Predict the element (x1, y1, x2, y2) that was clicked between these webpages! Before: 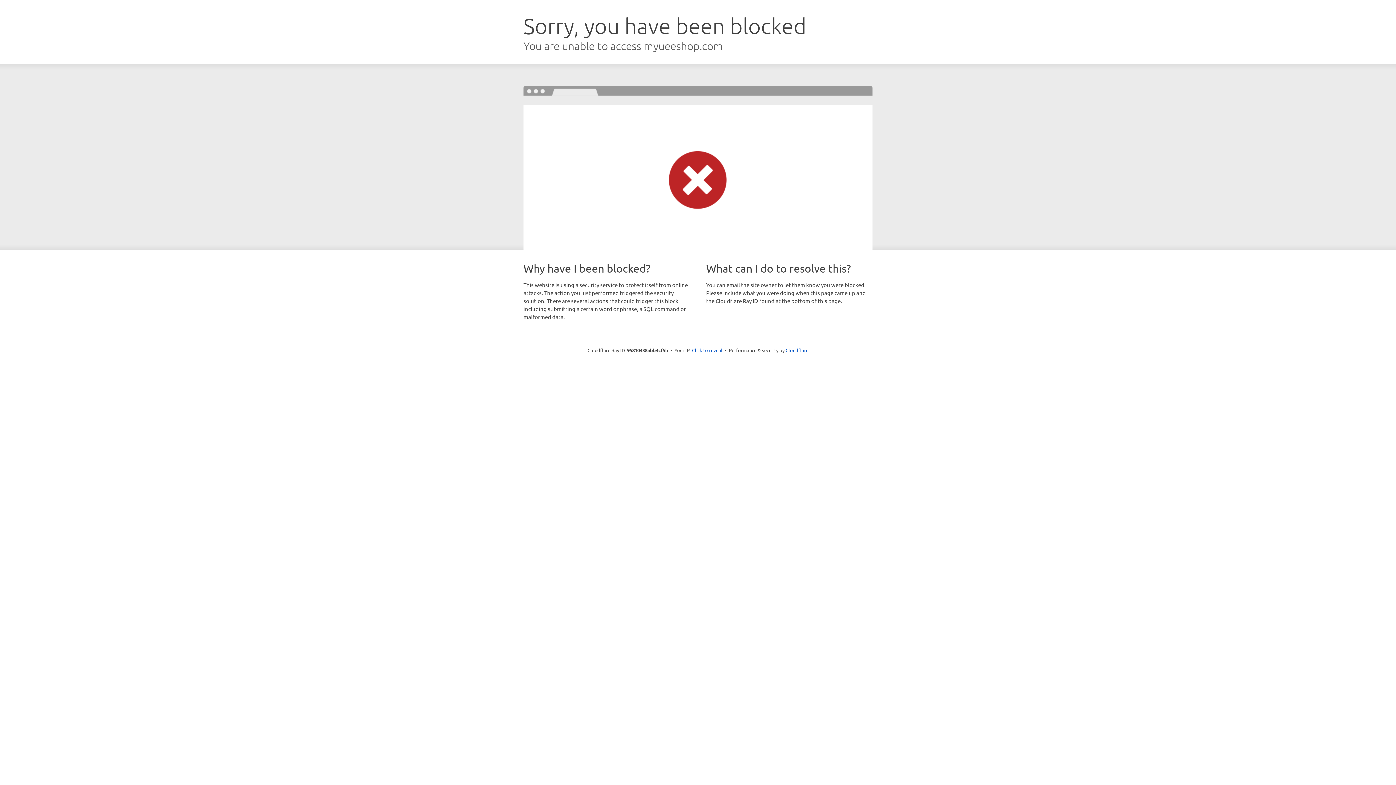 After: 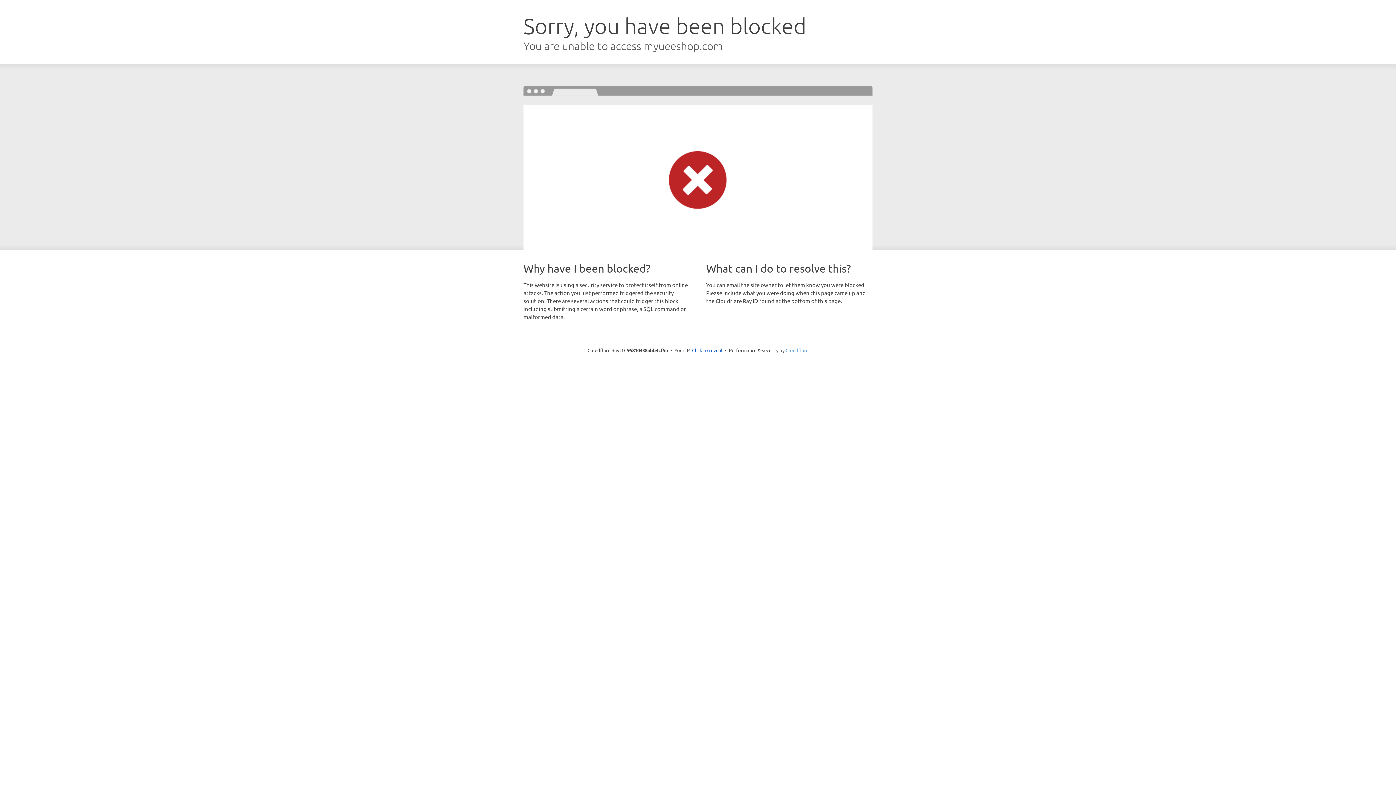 Action: bbox: (785, 347, 808, 353) label: Cloudflare